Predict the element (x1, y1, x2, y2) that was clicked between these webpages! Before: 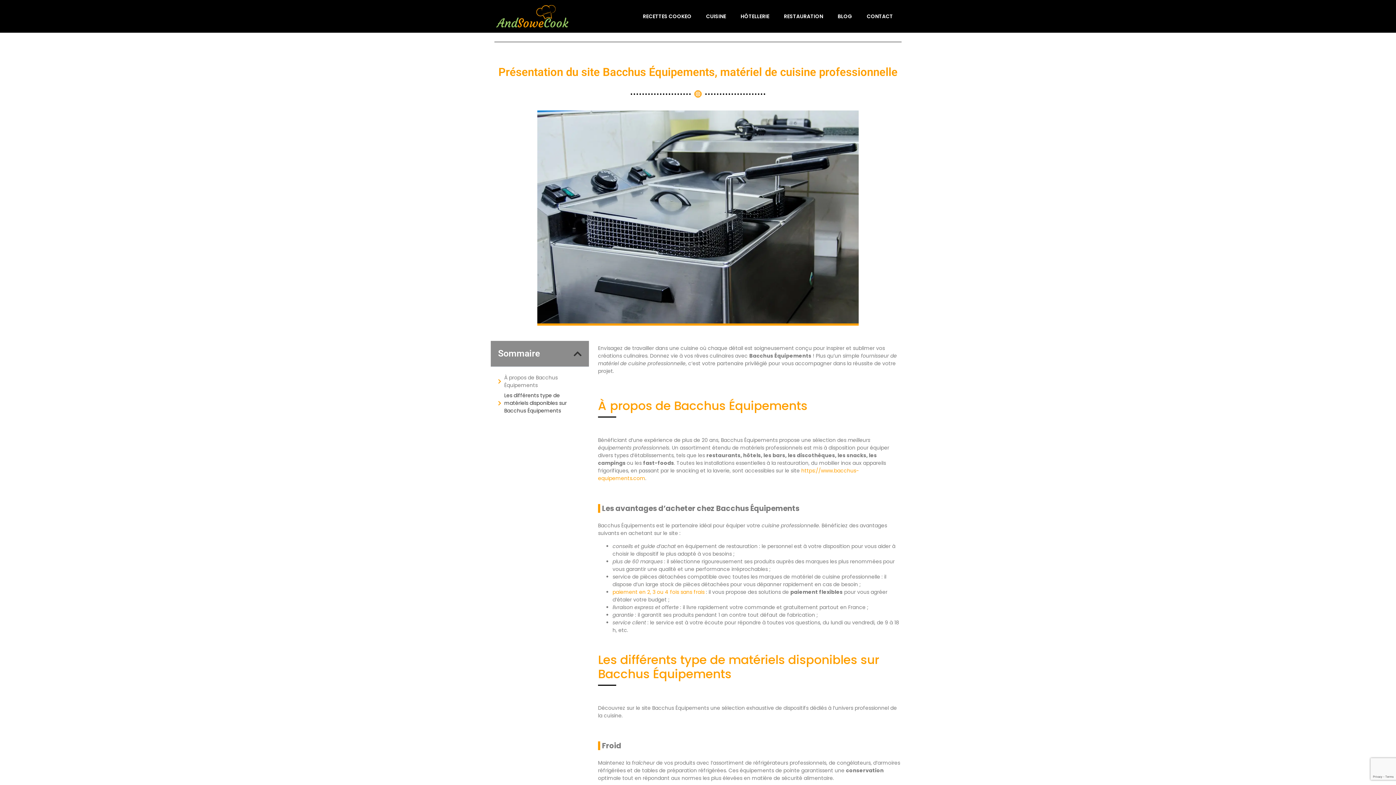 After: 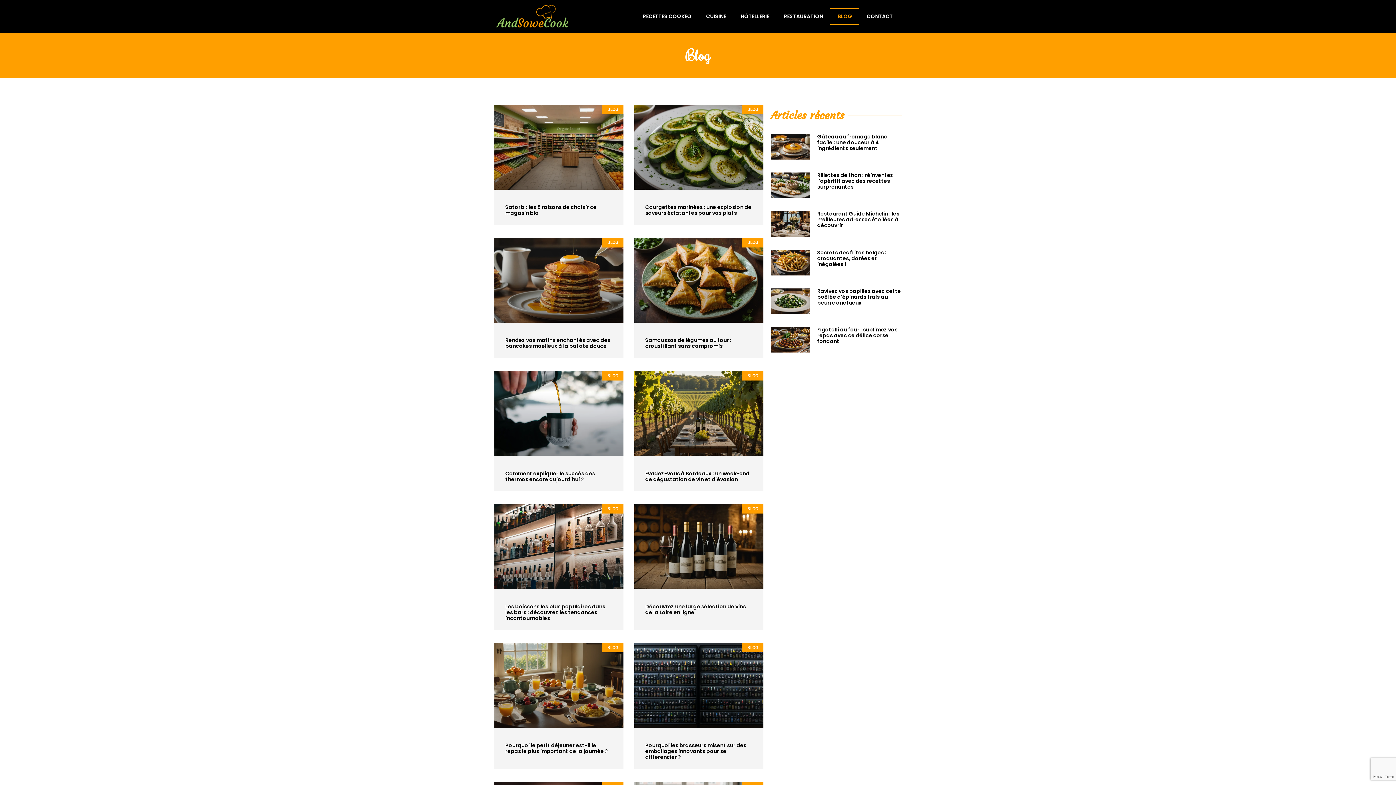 Action: bbox: (830, 7, 859, 24) label: BLOG